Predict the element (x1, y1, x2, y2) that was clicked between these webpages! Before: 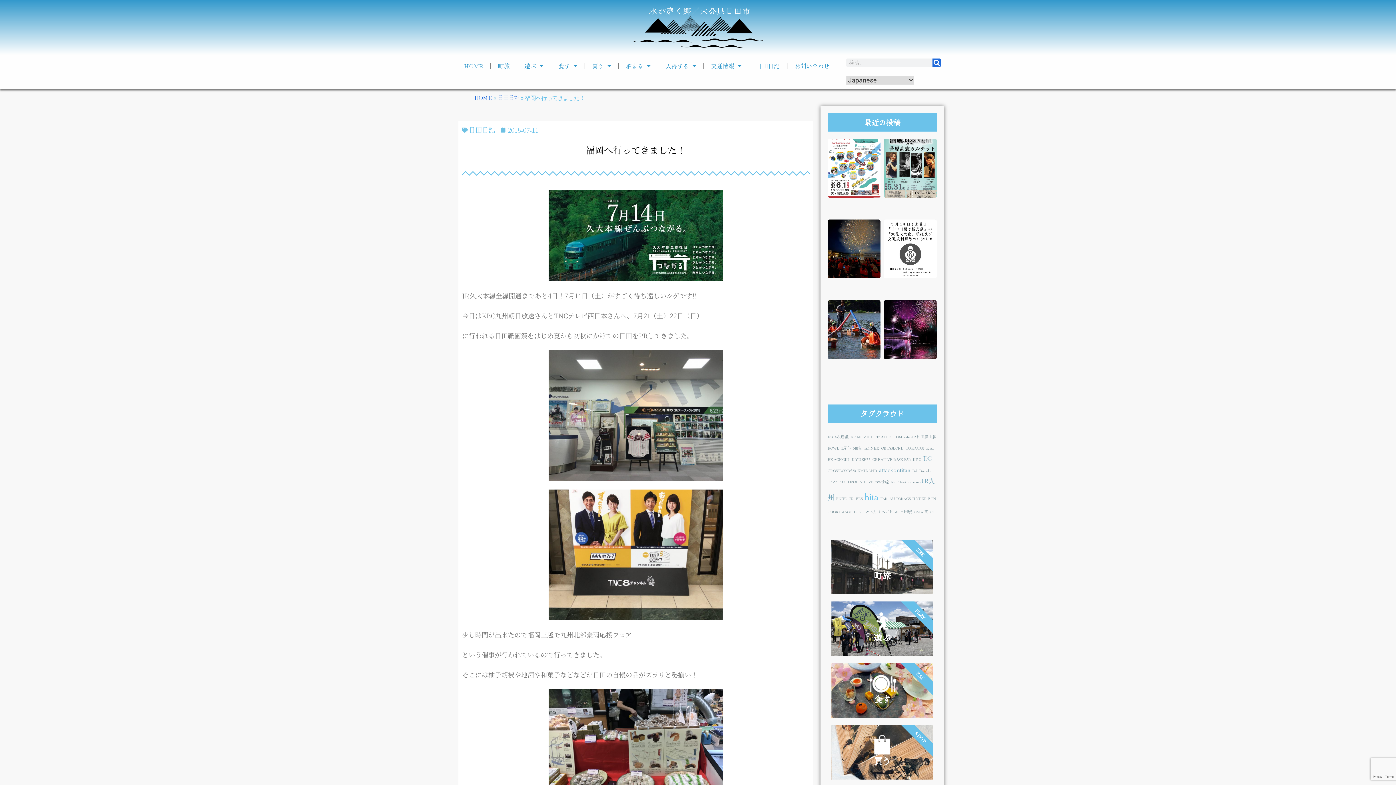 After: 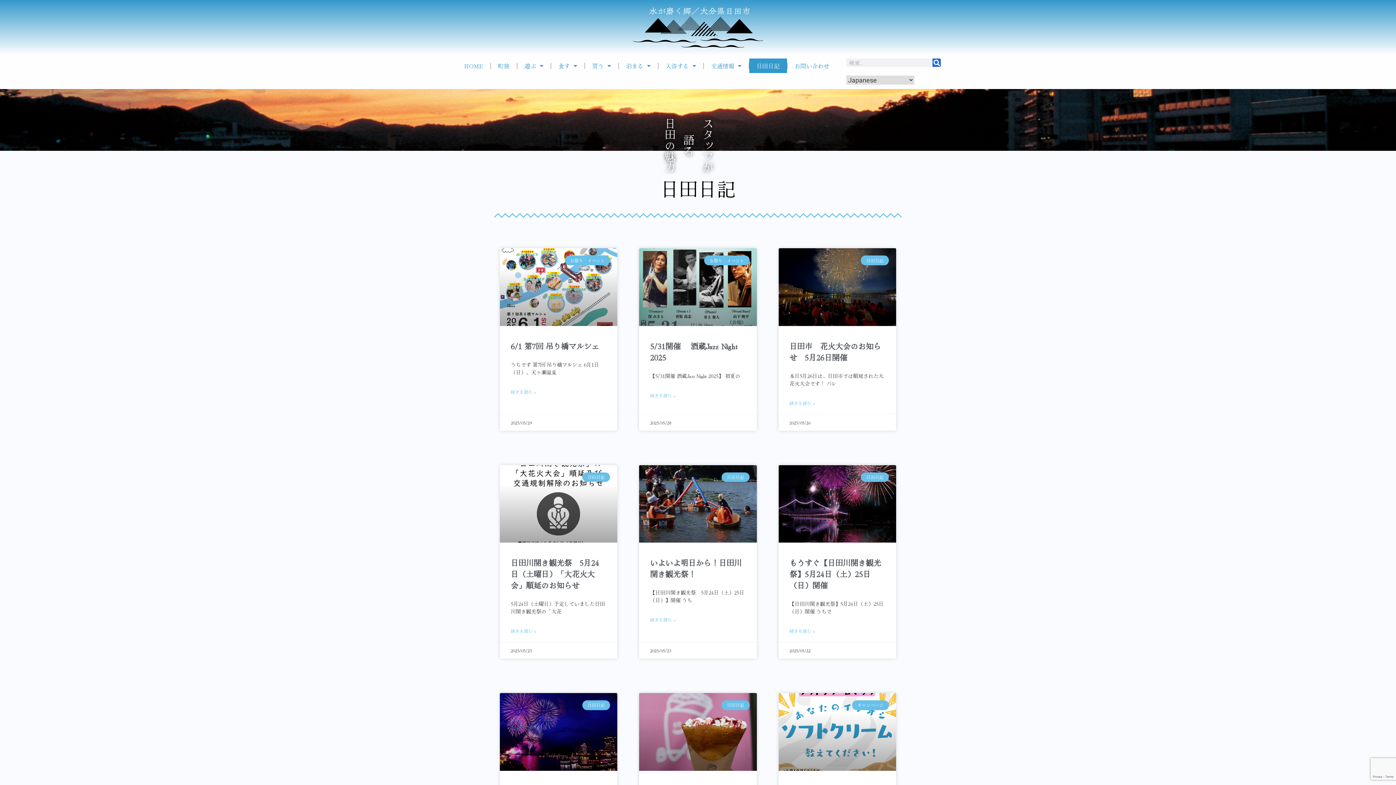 Action: label: 日田日記 bbox: (469, 125, 495, 134)